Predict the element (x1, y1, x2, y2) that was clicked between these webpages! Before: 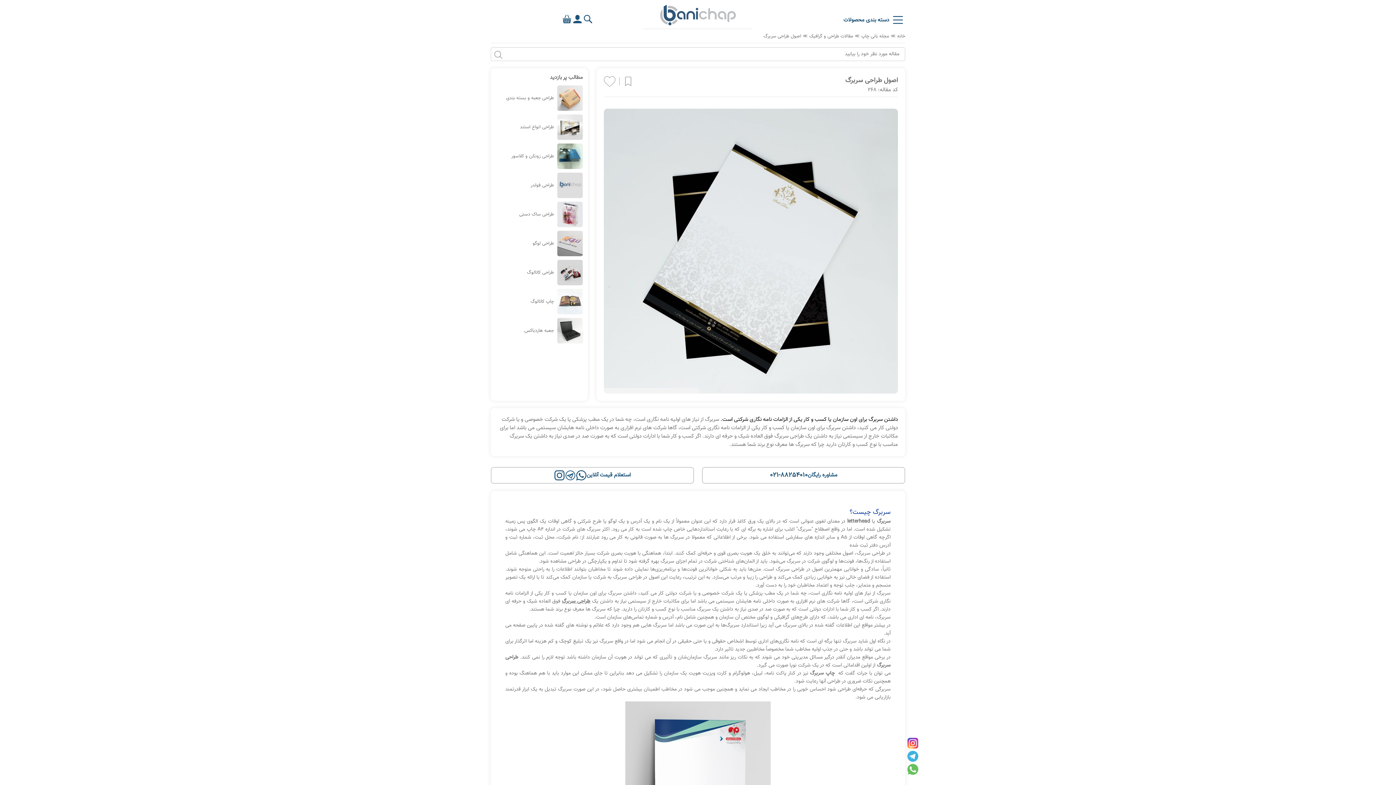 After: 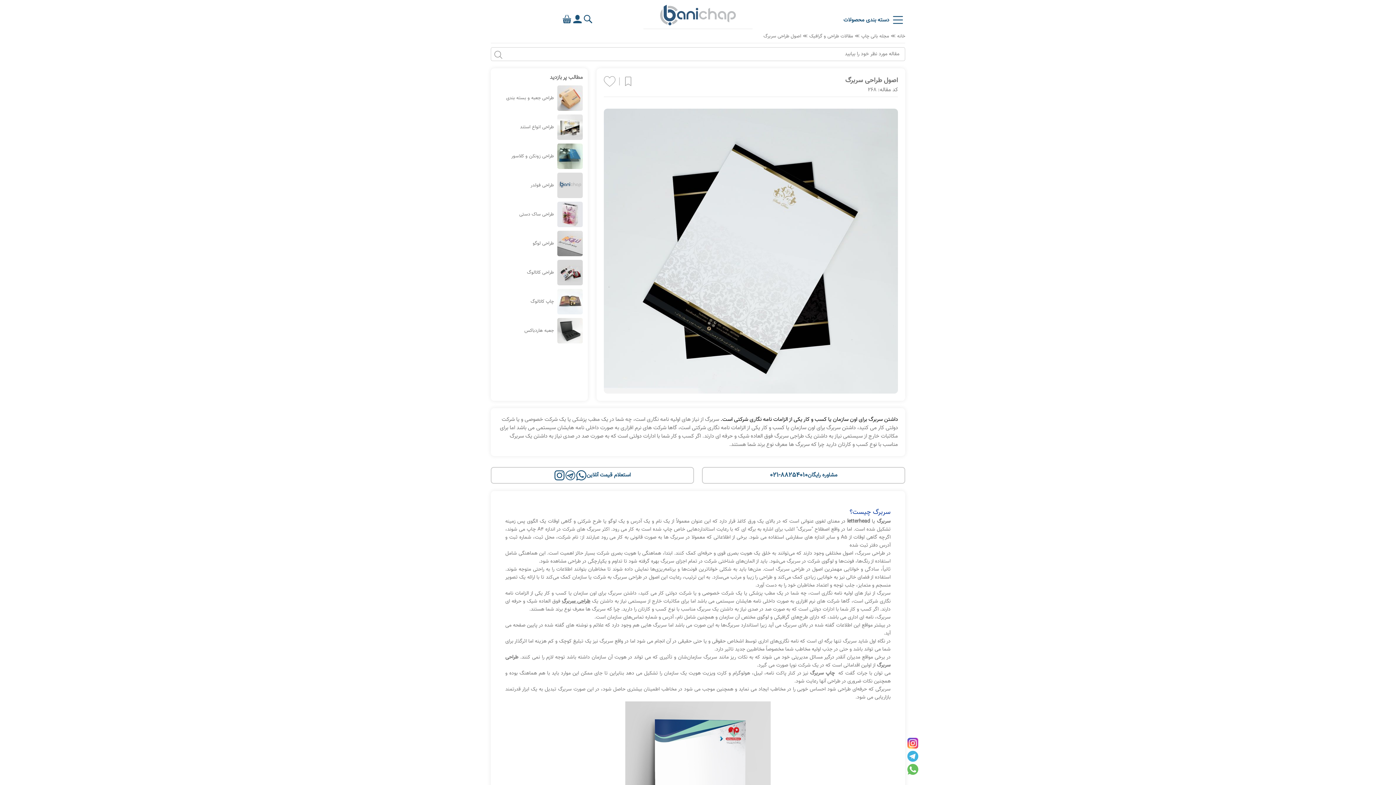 Action: bbox: (907, 751, 918, 762) label: telegram_icon